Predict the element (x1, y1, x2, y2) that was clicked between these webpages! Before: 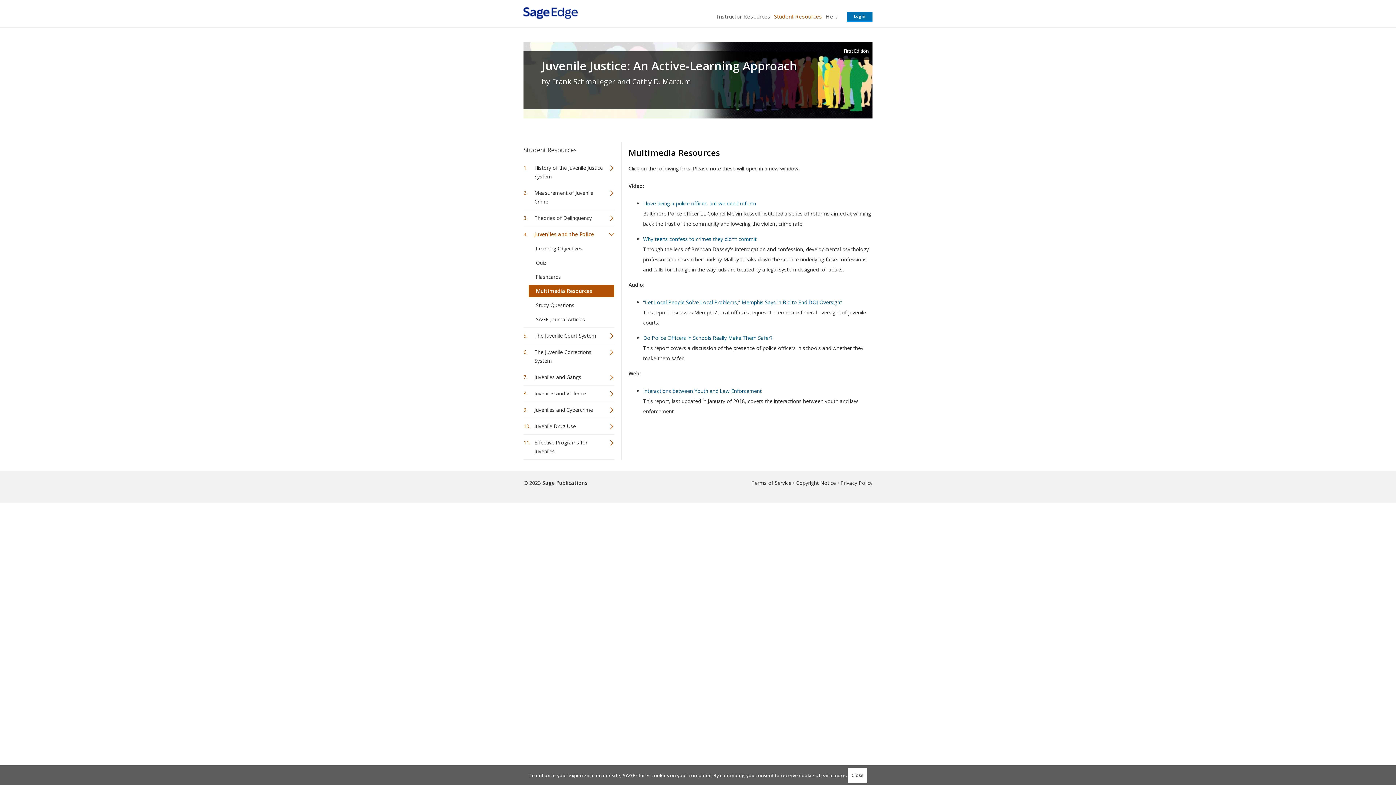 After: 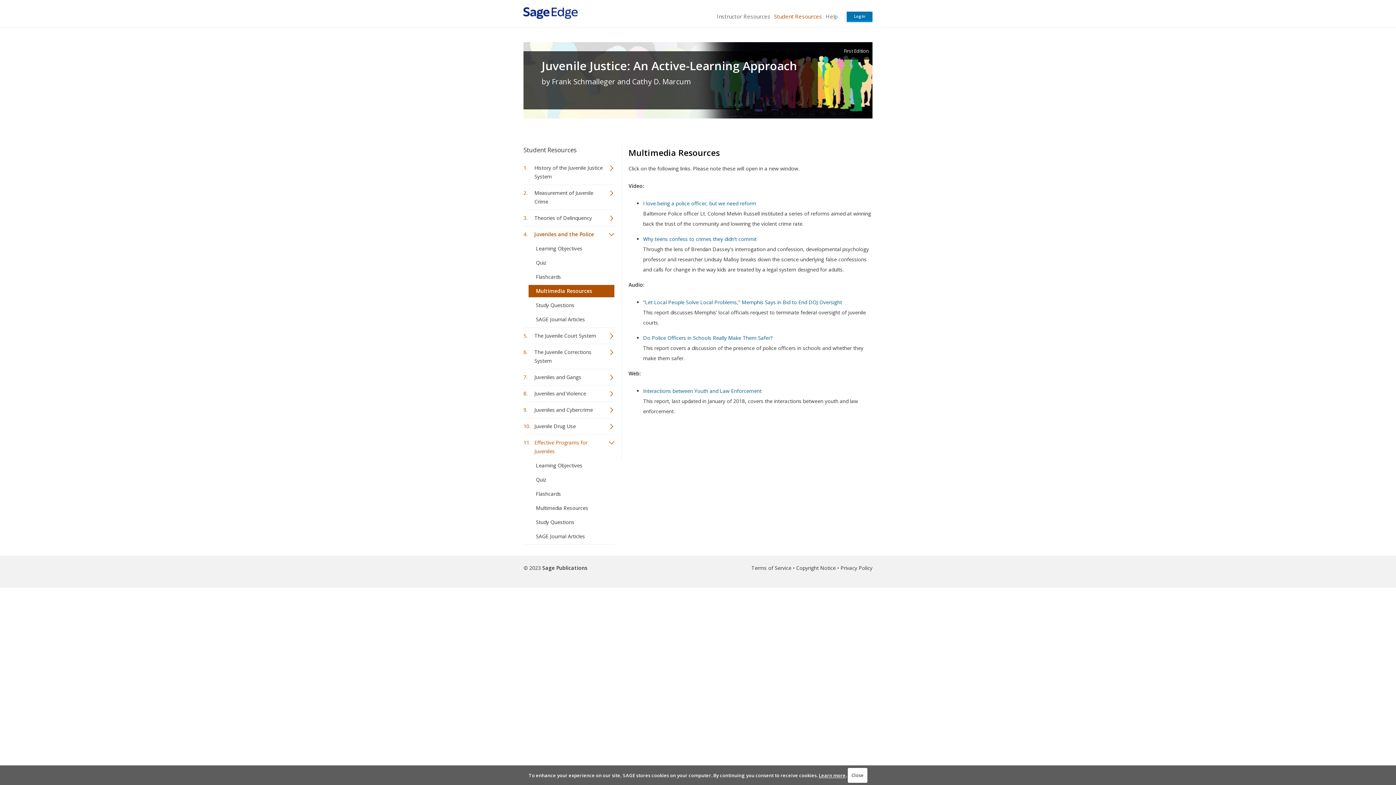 Action: bbox: (523, 436, 614, 457) label: Effective Programs for Juveniles